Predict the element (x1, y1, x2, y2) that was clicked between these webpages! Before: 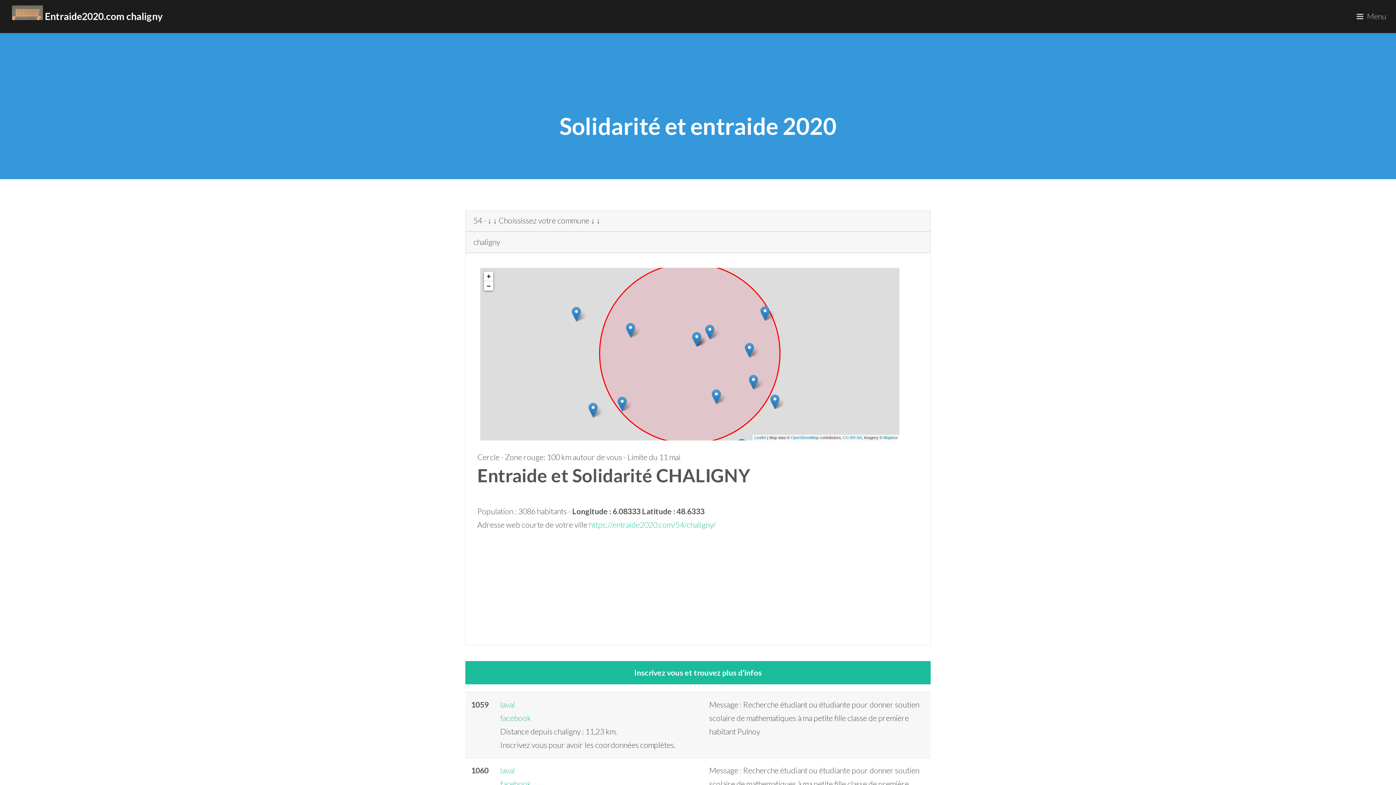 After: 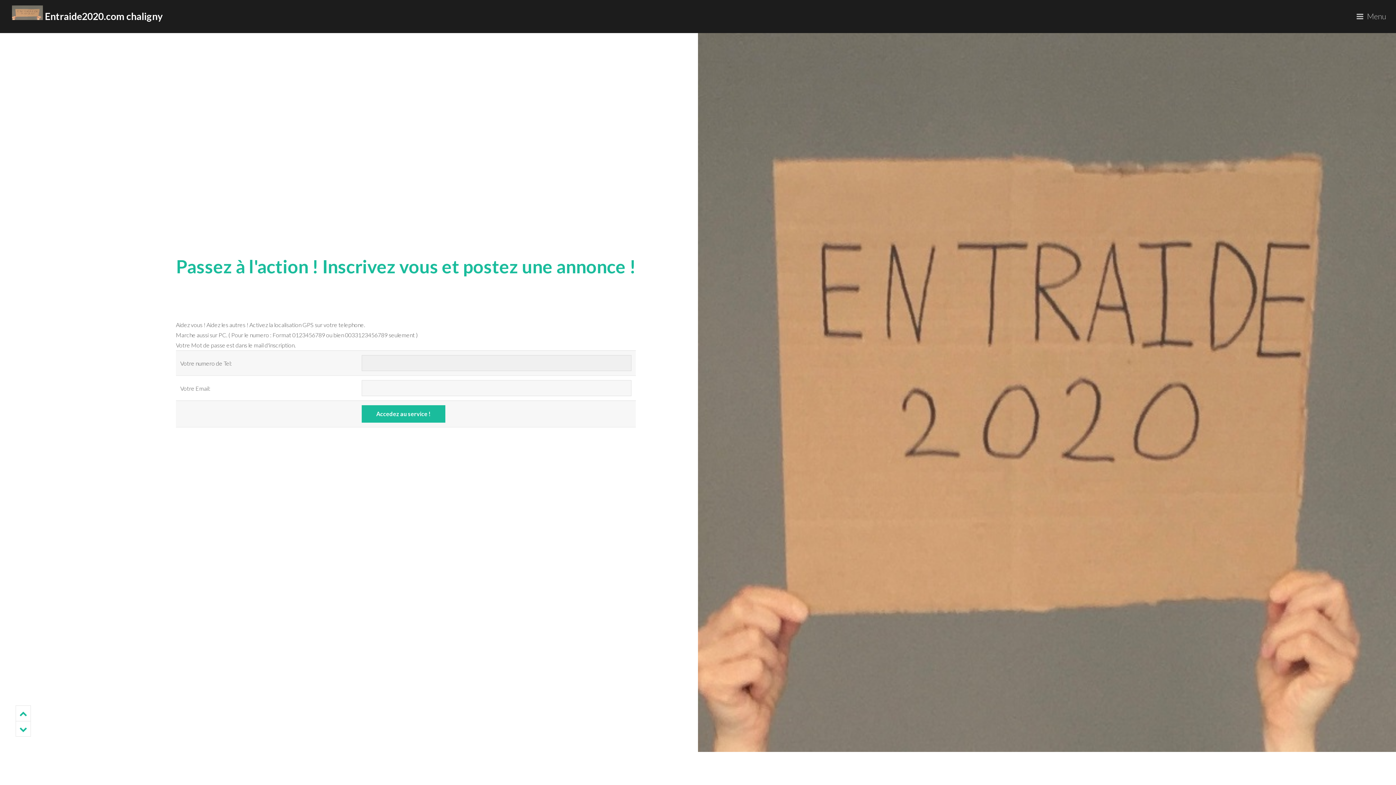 Action: label: Inscrivez vous et trouvez plus d'infos bbox: (465, 661, 930, 684)